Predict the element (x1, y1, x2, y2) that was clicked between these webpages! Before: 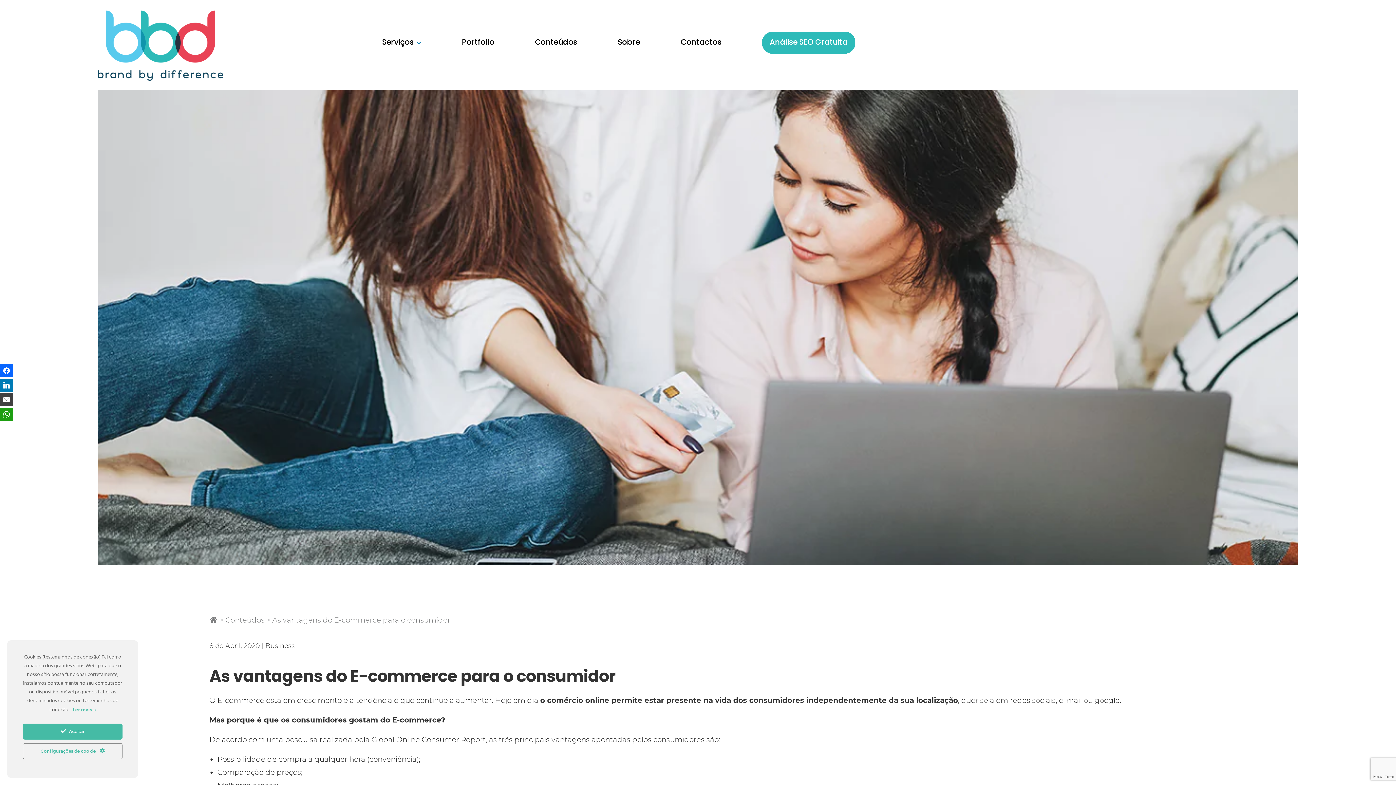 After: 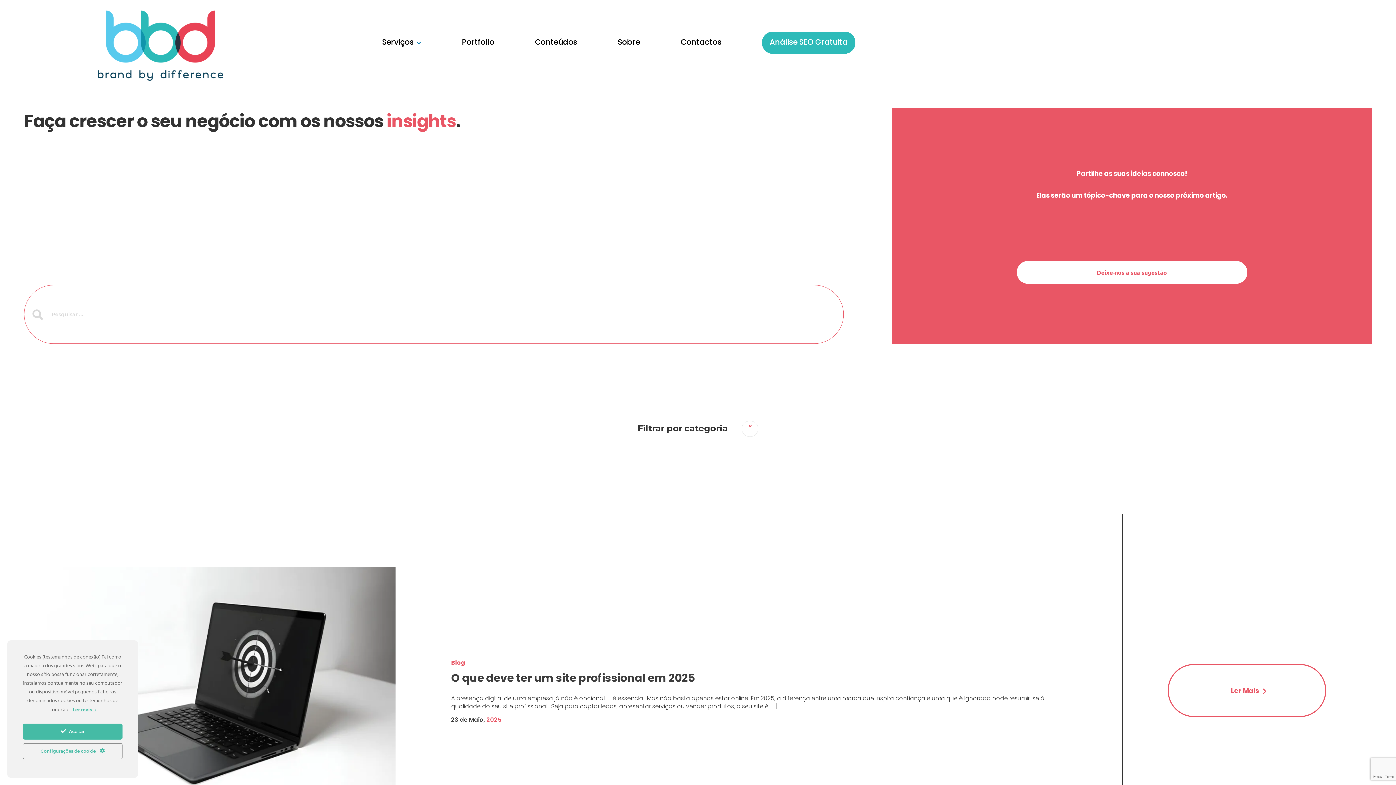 Action: bbox: (265, 642, 294, 650) label: Business